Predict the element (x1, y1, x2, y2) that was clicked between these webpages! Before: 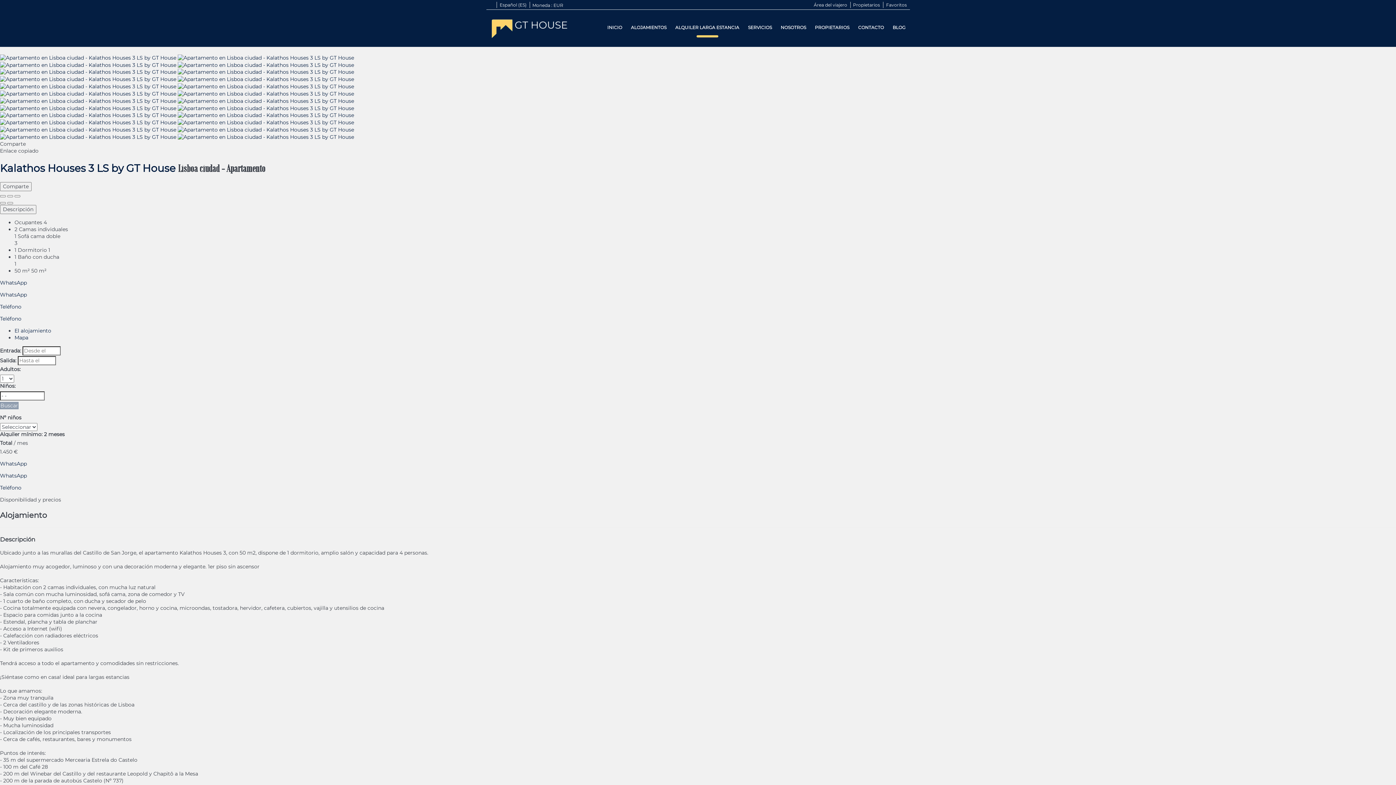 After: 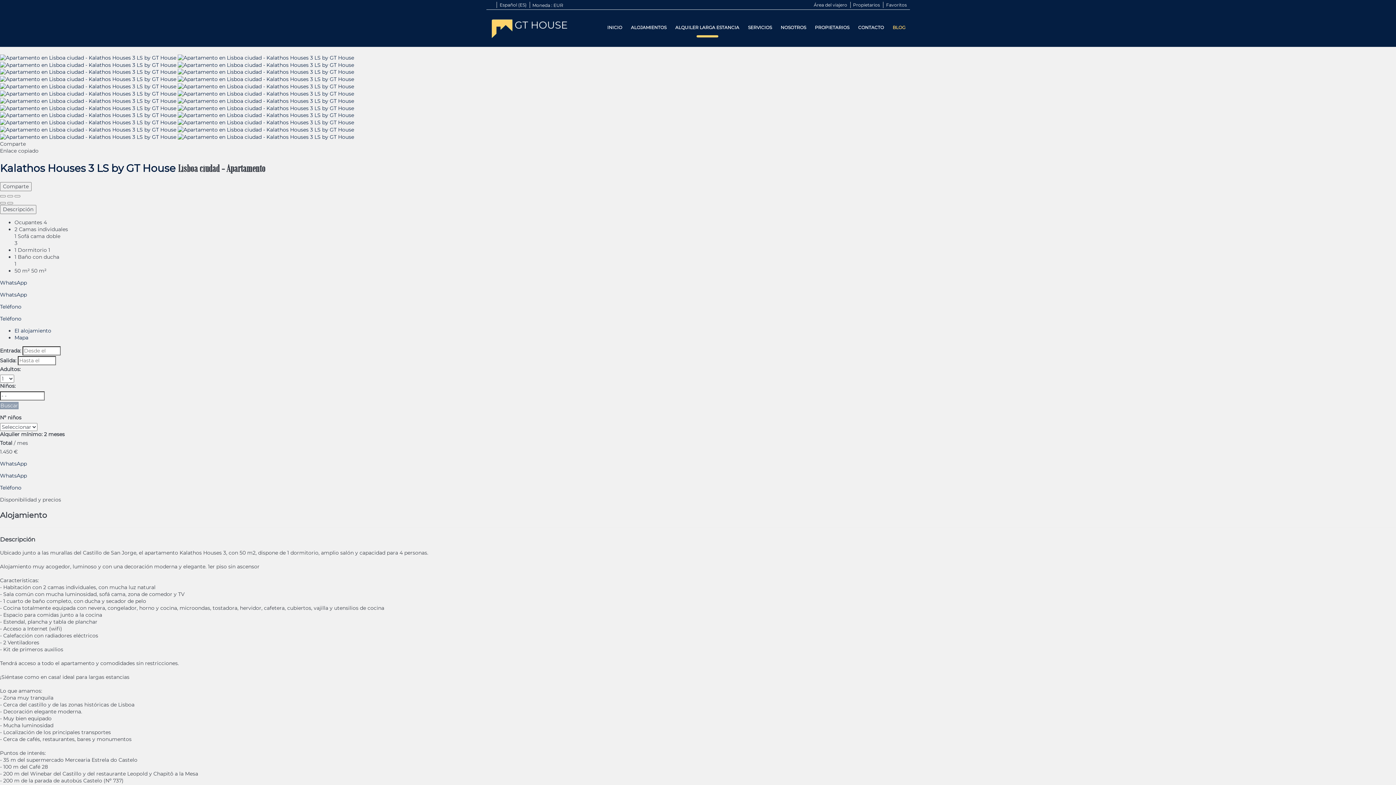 Action: bbox: (888, 14, 910, 41) label: BLOG